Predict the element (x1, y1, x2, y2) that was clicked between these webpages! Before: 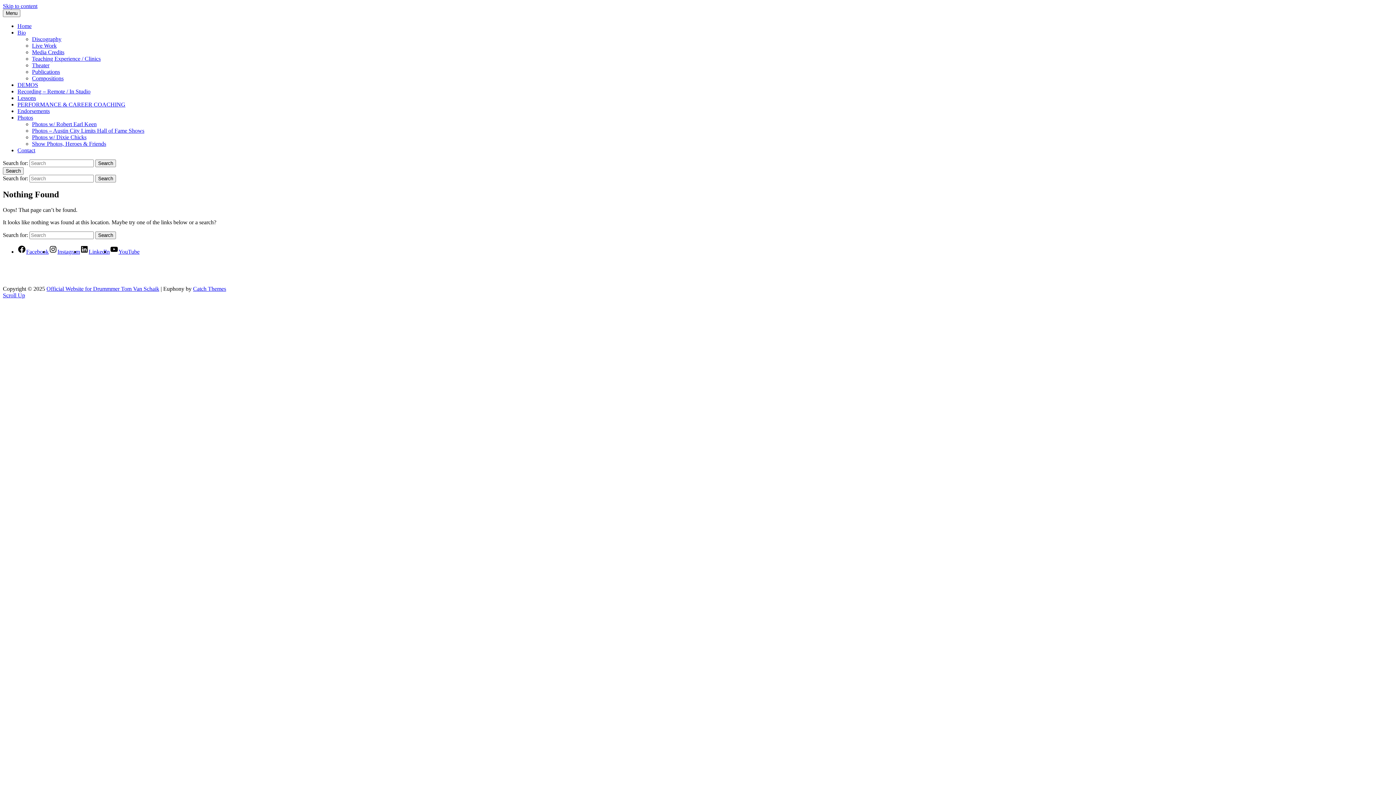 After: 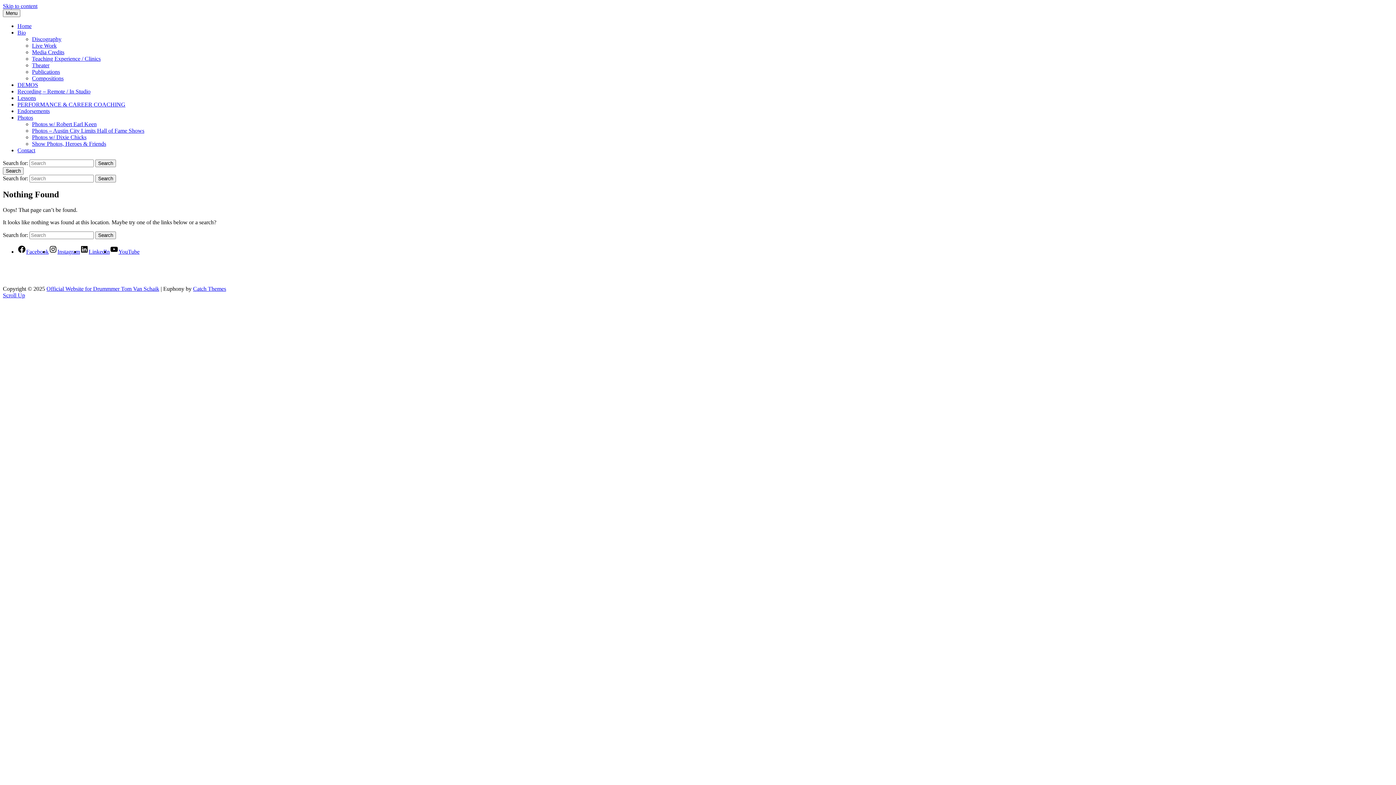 Action: label: Facebook bbox: (17, 248, 48, 254)